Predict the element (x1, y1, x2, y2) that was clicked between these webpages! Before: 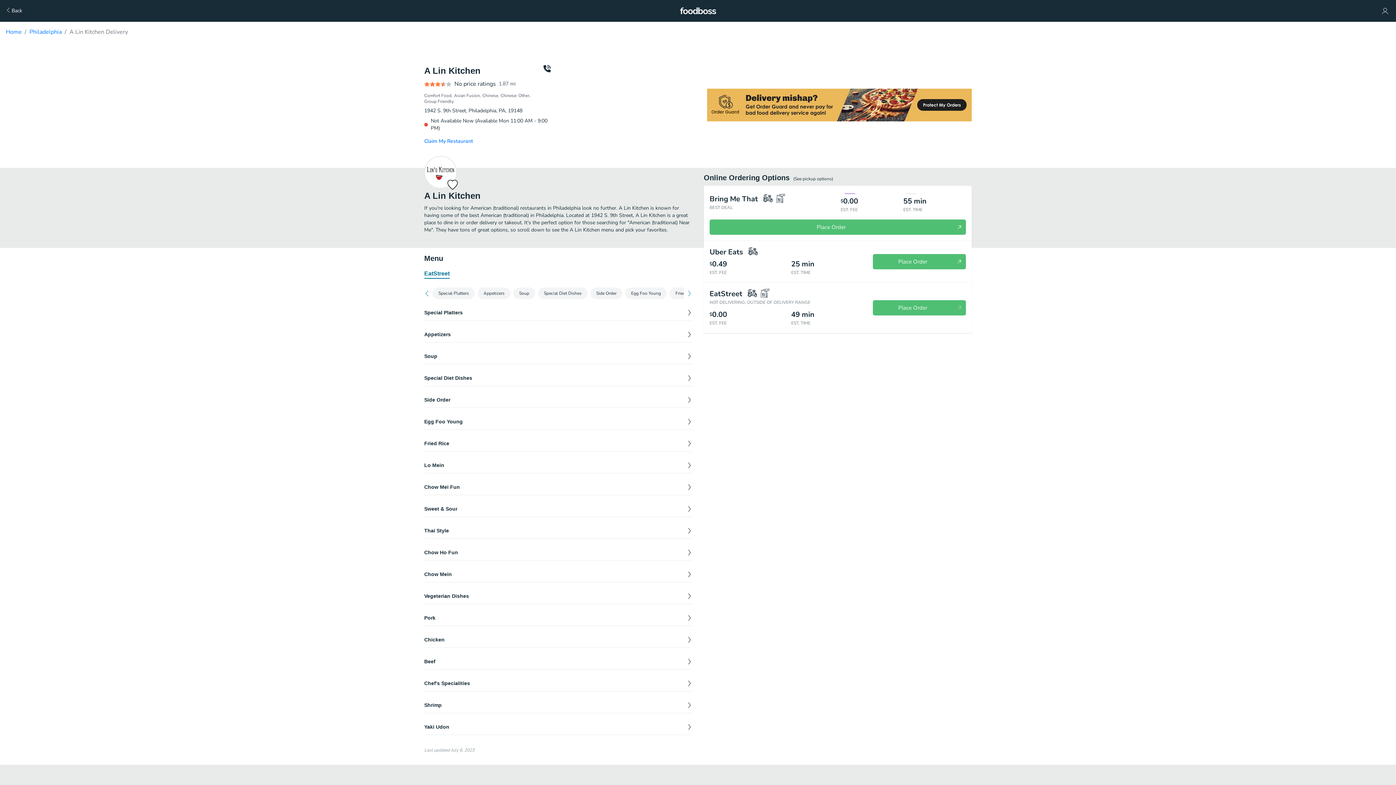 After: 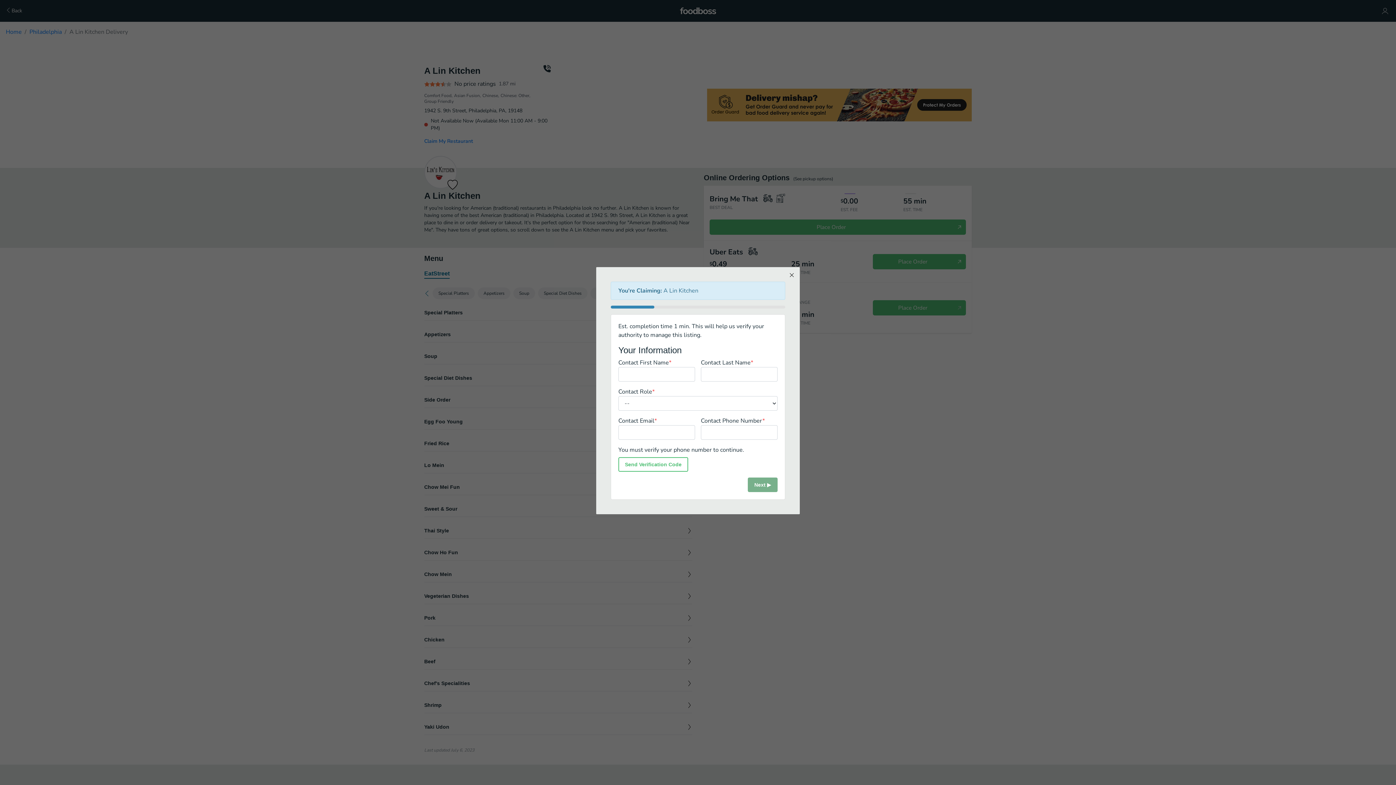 Action: bbox: (424, 137, 473, 144) label: Claim My Restaurant